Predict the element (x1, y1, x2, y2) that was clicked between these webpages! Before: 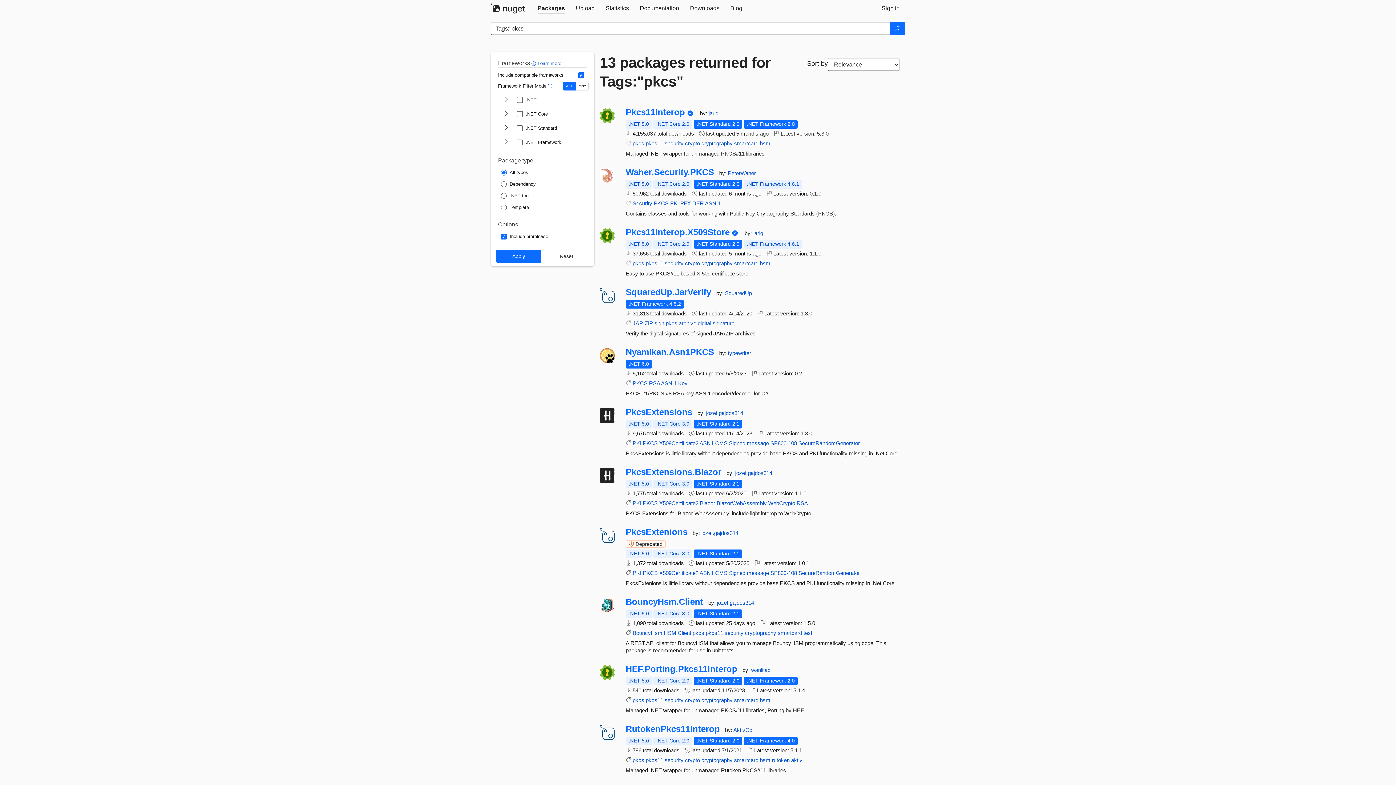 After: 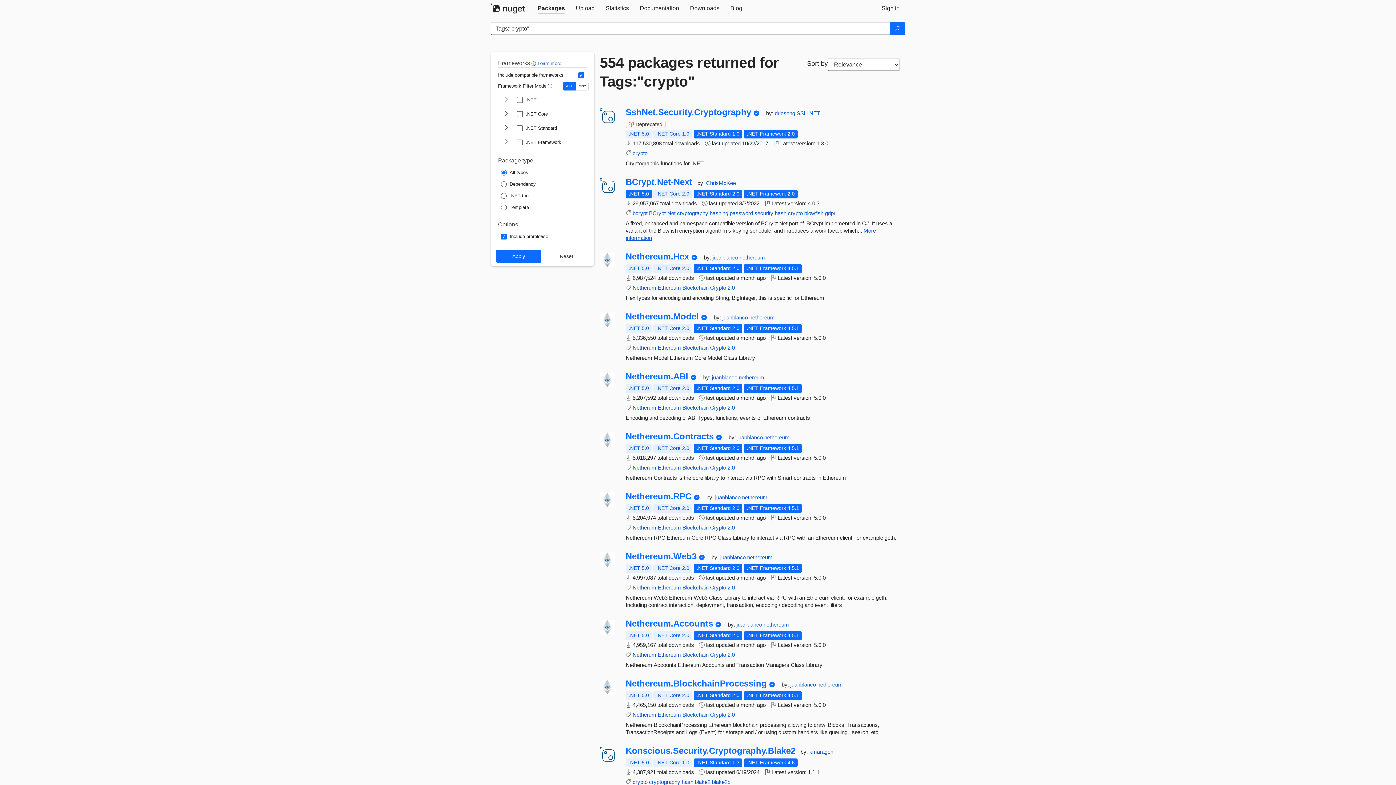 Action: bbox: (685, 757, 700, 763) label: crypto